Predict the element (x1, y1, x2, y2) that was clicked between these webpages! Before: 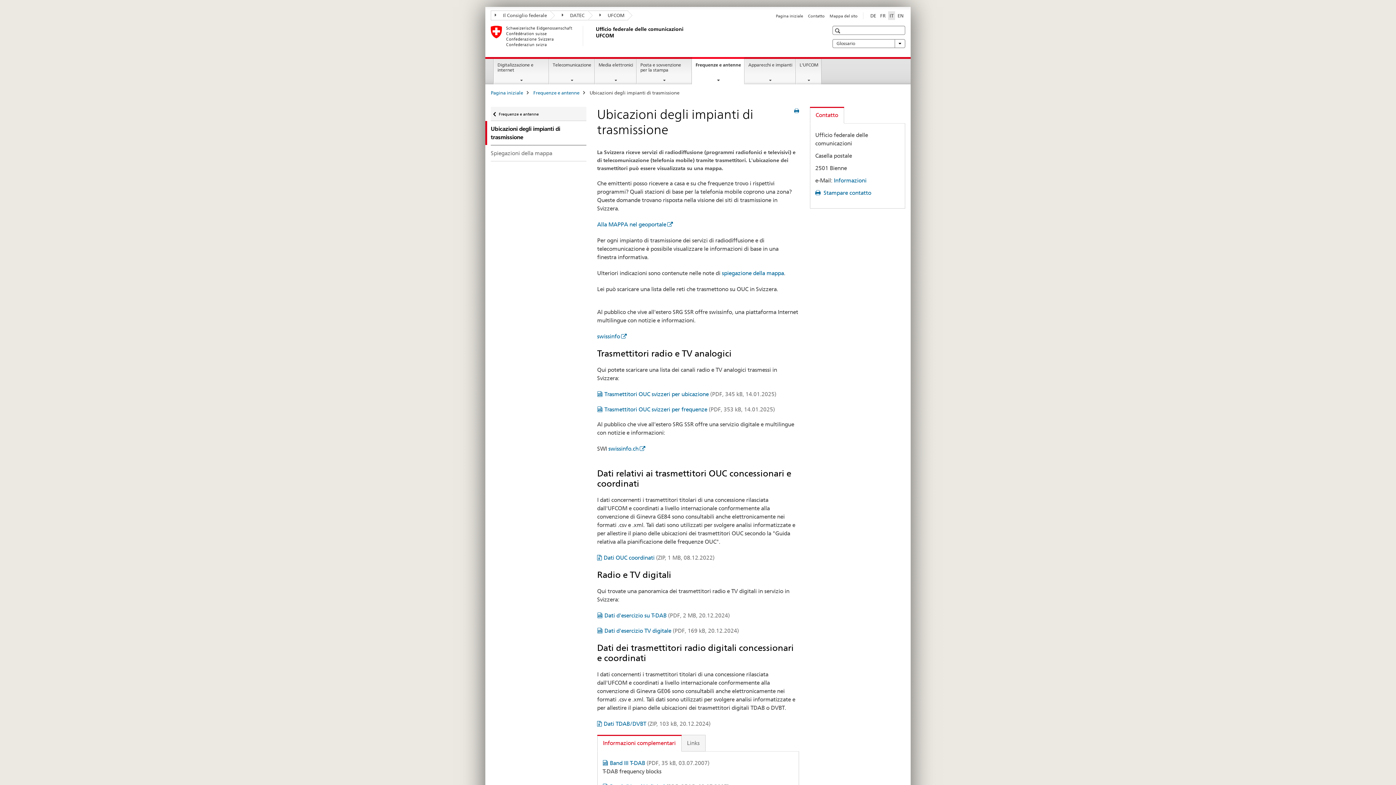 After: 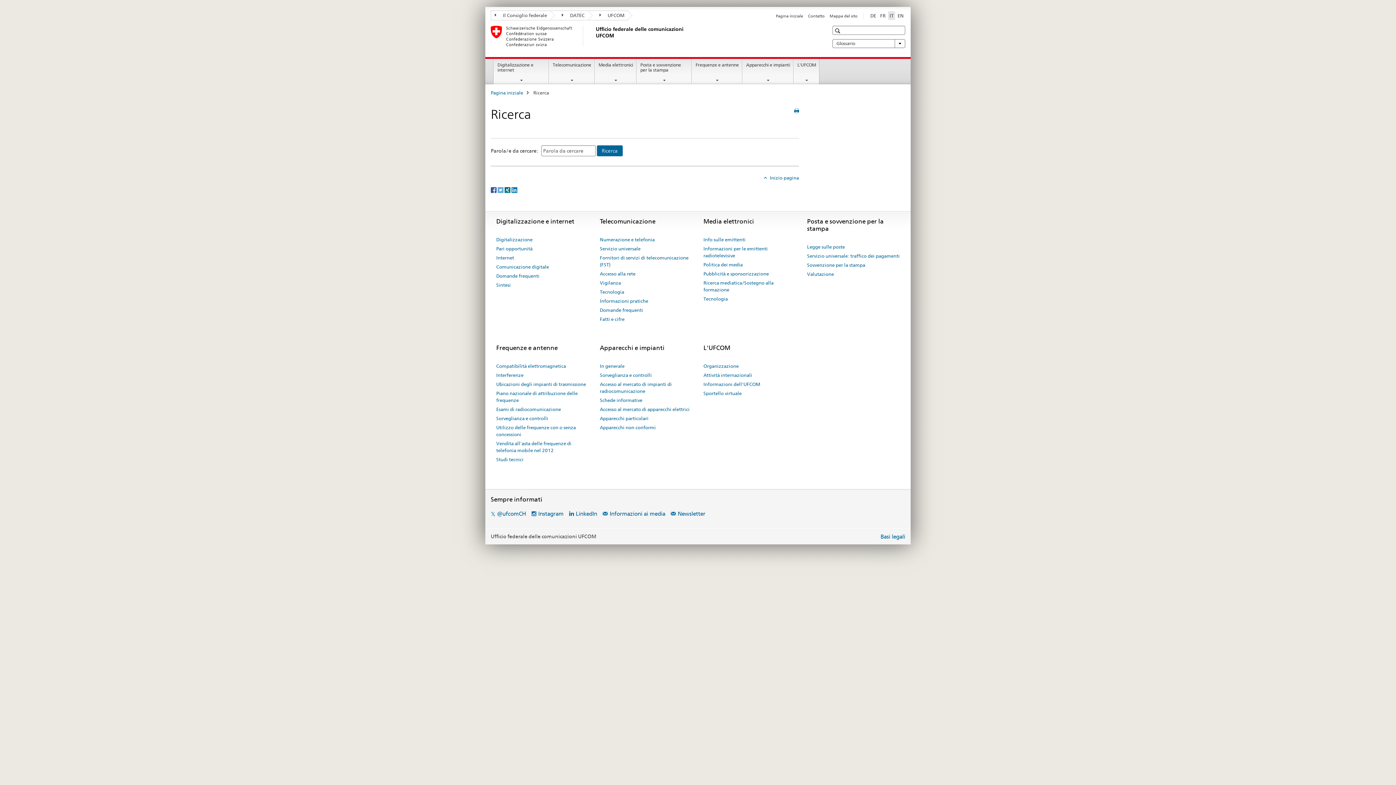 Action: bbox: (833, 26, 843, 35)